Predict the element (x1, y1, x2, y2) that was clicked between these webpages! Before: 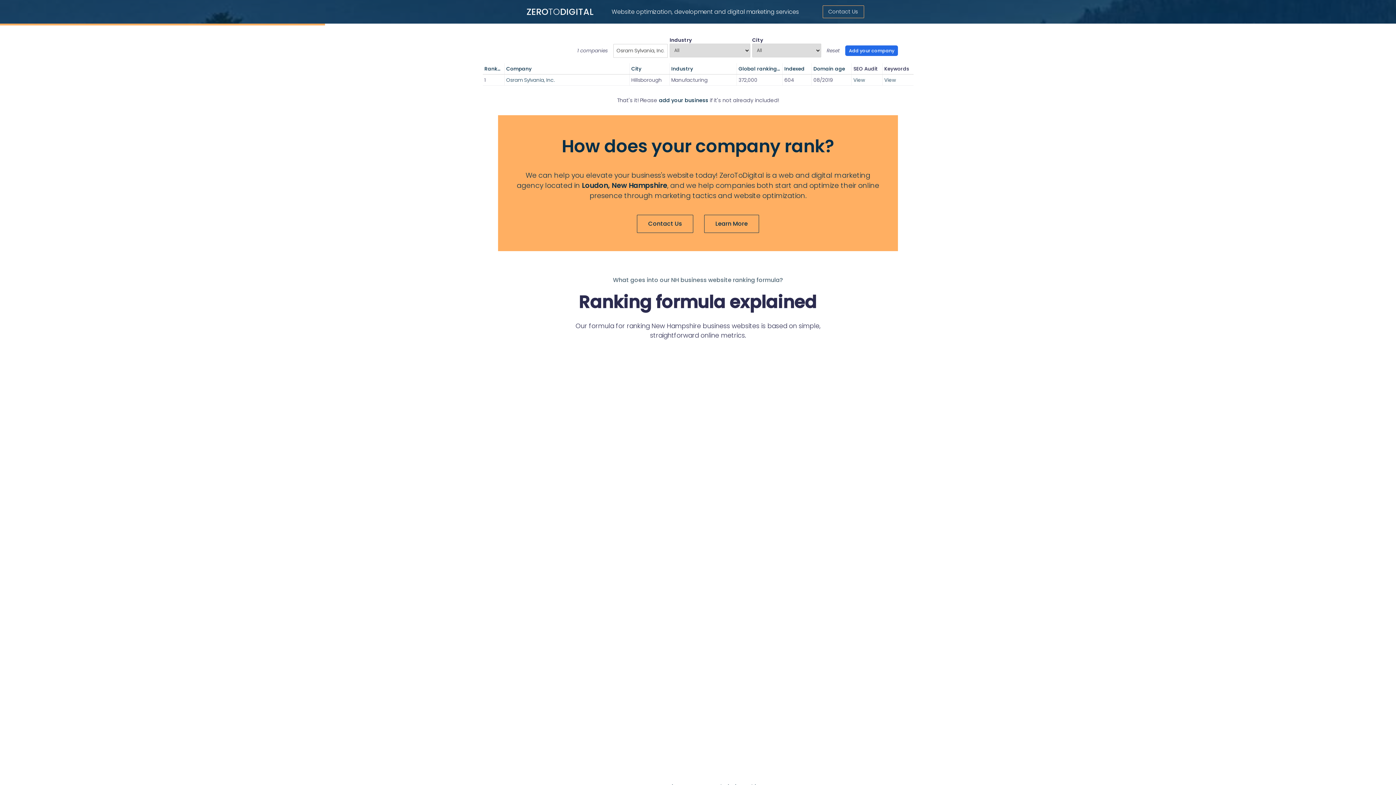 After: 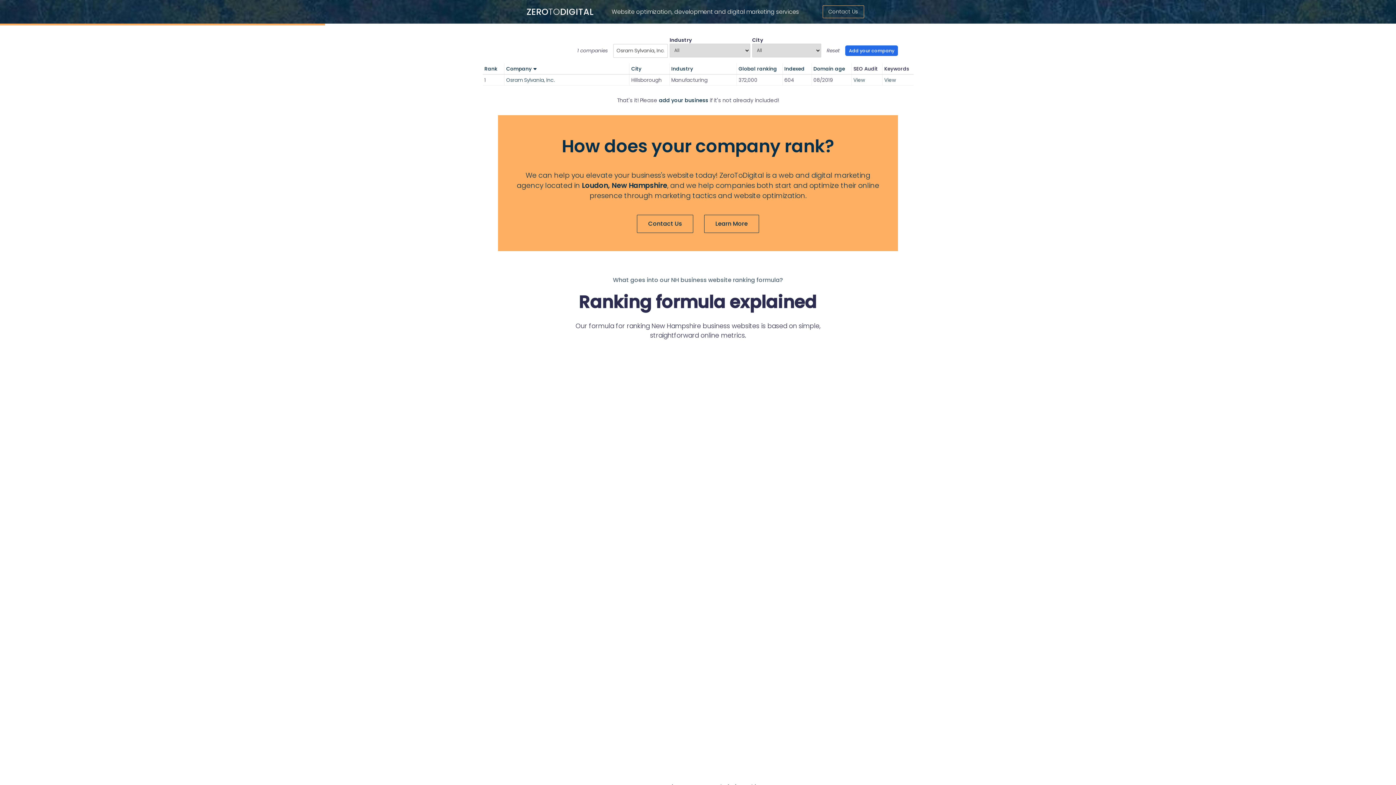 Action: bbox: (504, 63, 629, 74) label: Company